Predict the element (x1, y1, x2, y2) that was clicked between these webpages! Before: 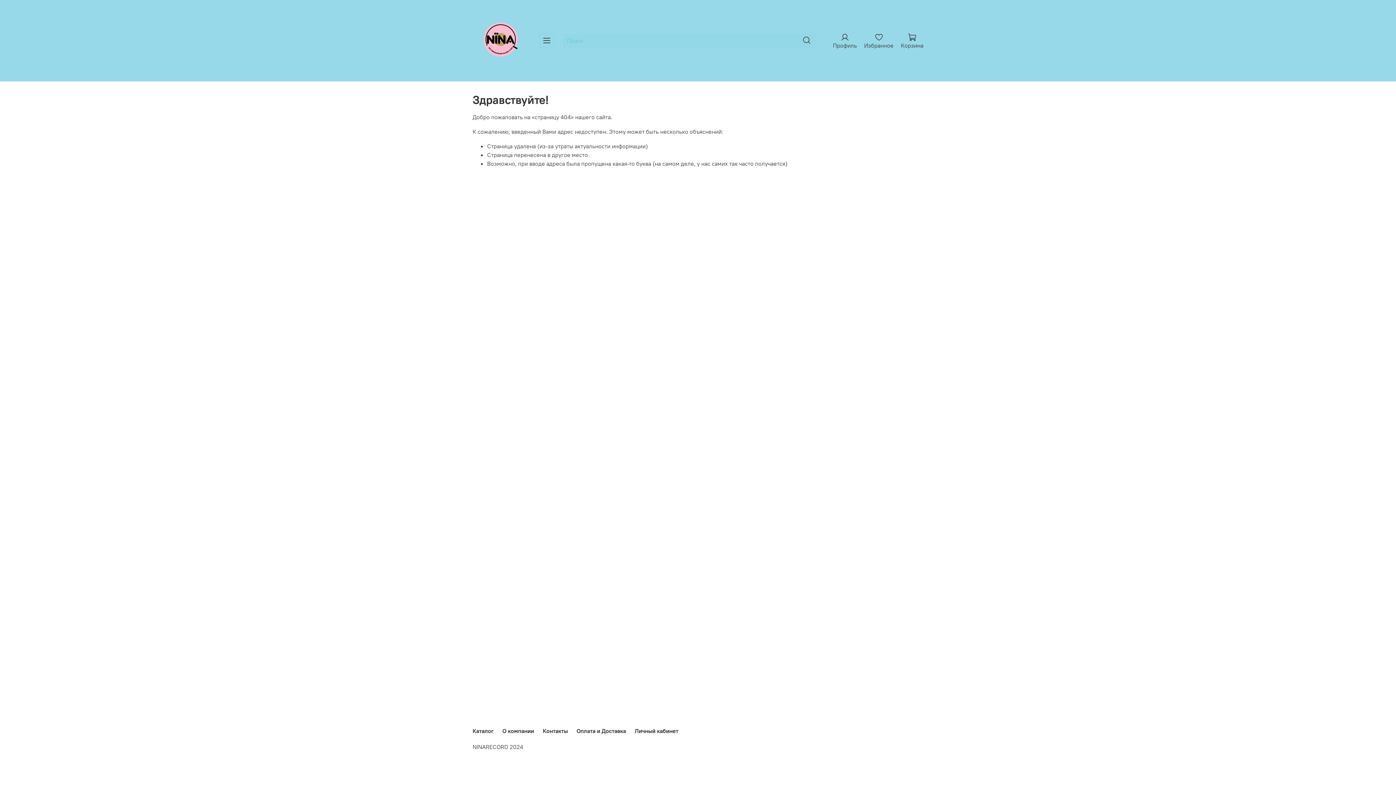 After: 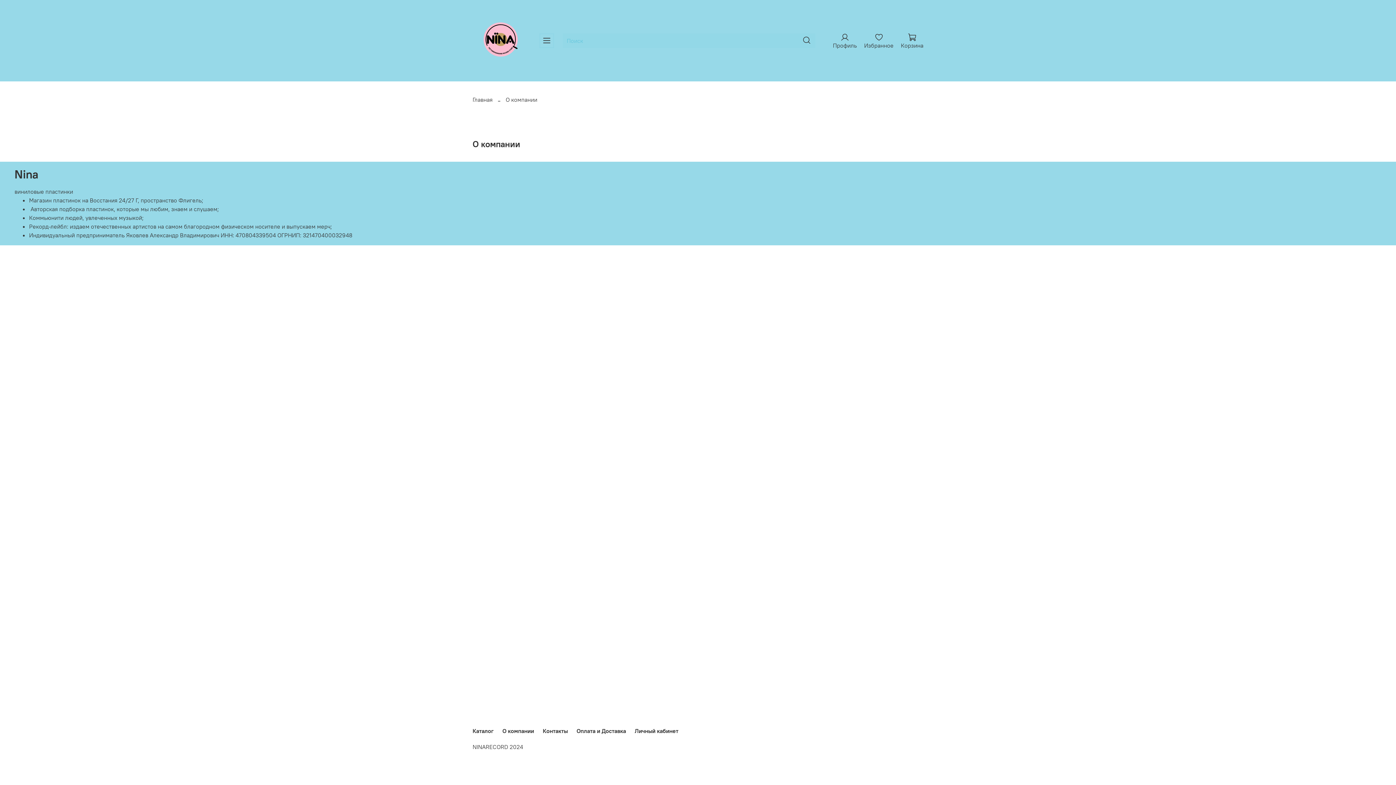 Action: label: О компании bbox: (502, 727, 534, 734)